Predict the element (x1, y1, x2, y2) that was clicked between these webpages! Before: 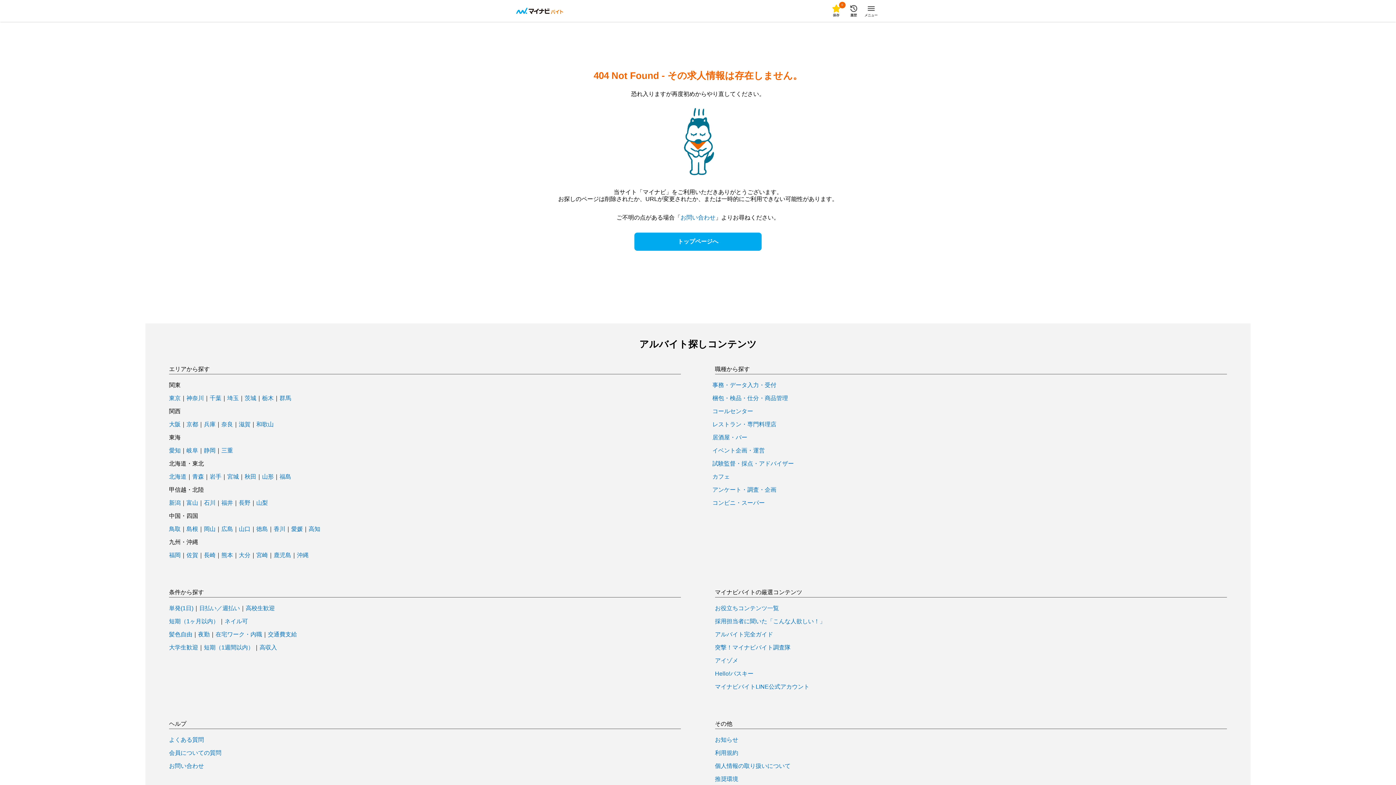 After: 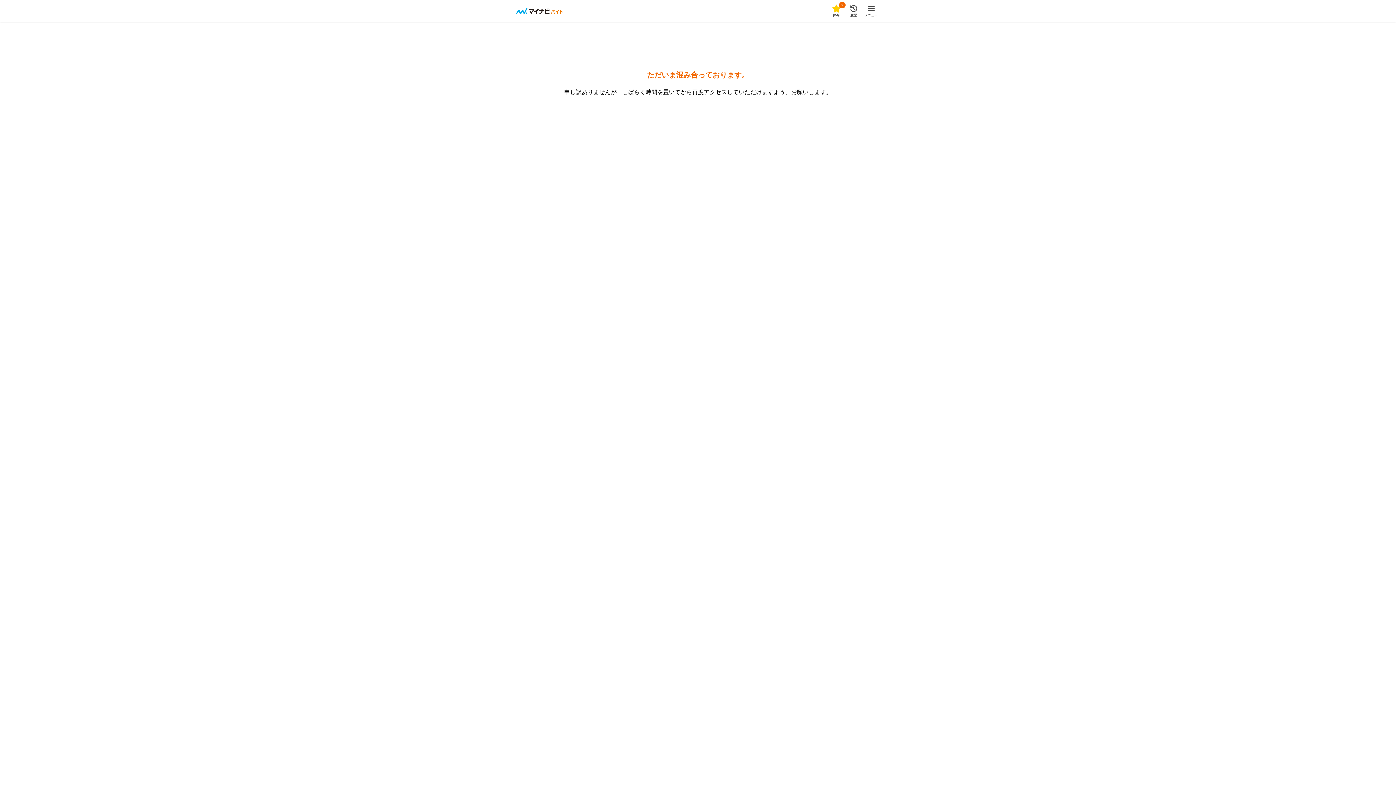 Action: label: 長崎 bbox: (204, 552, 215, 558)